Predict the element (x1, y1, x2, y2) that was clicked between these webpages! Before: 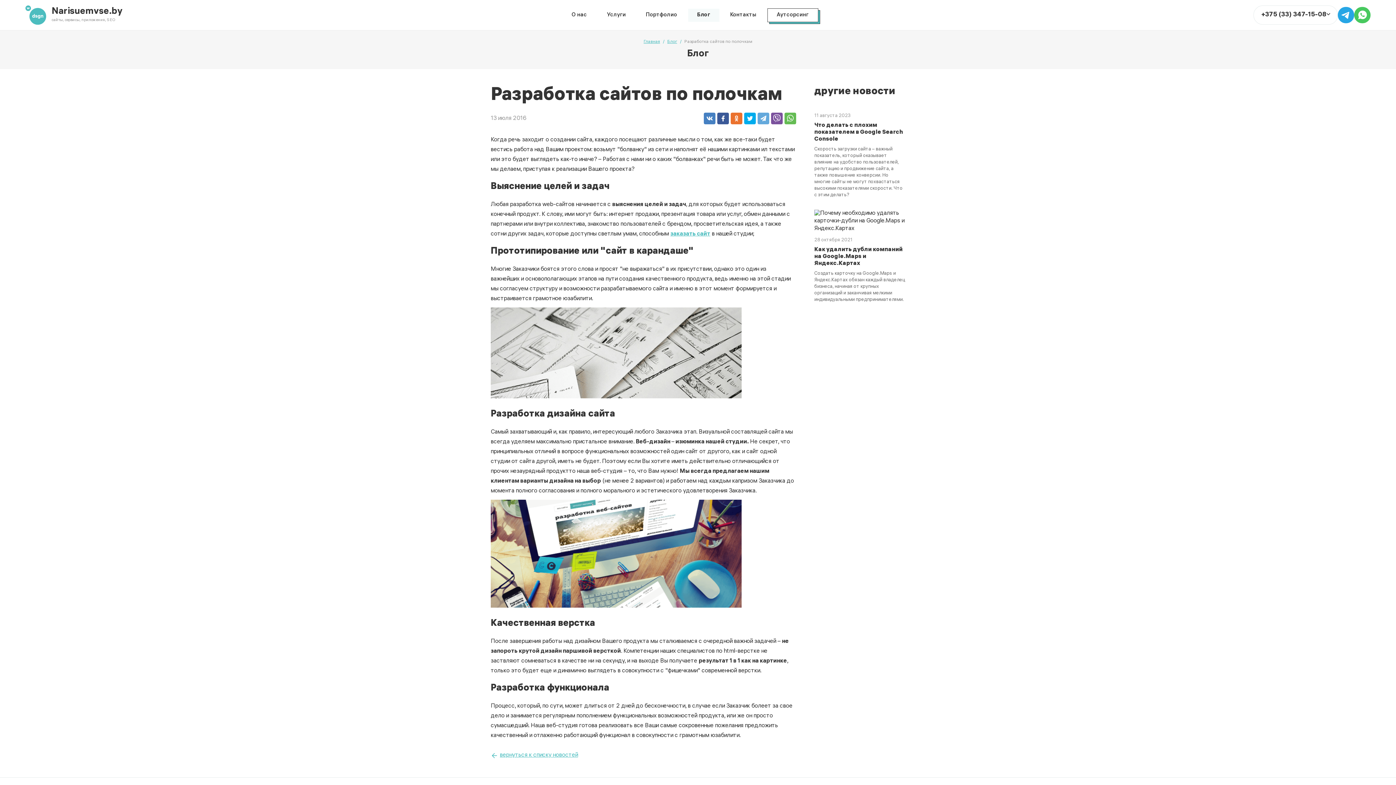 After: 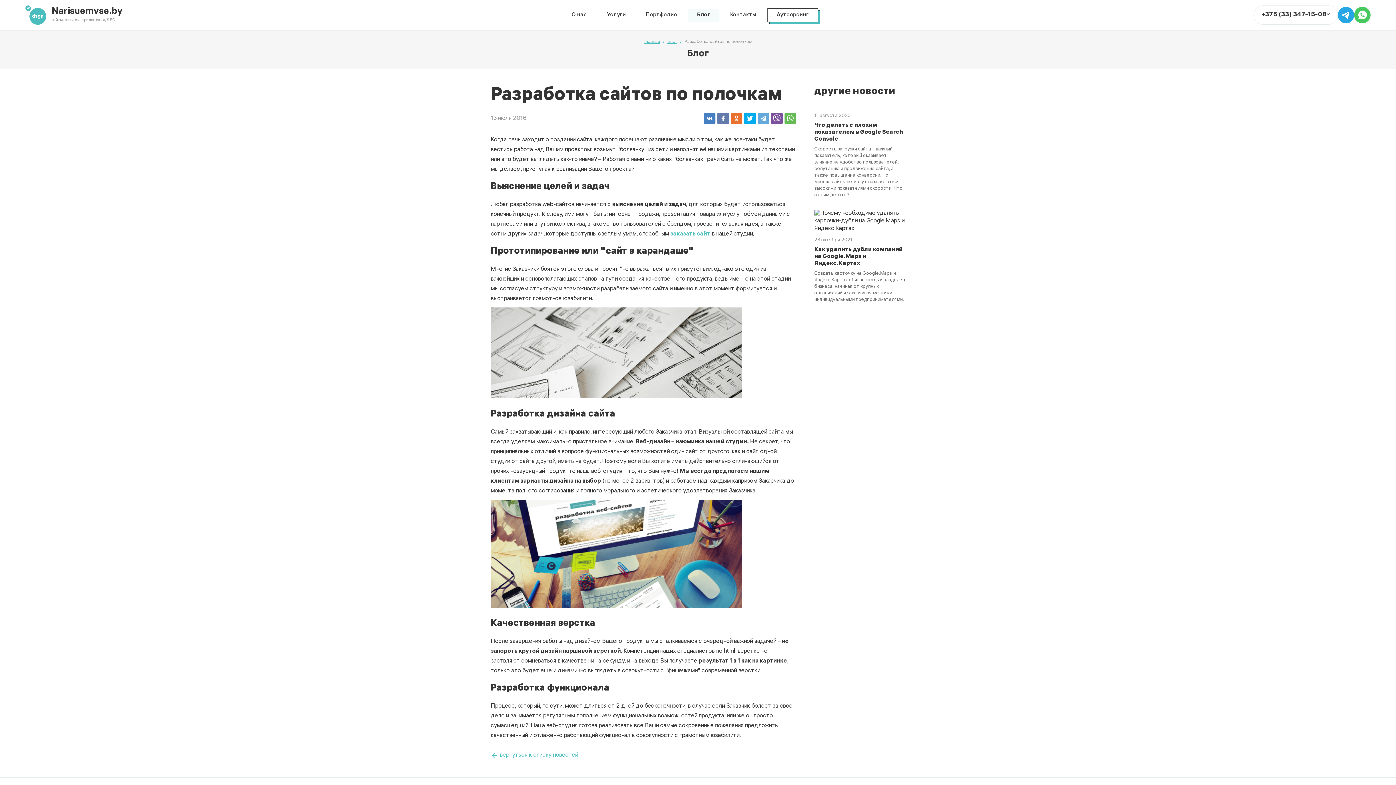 Action: bbox: (717, 112, 729, 124)